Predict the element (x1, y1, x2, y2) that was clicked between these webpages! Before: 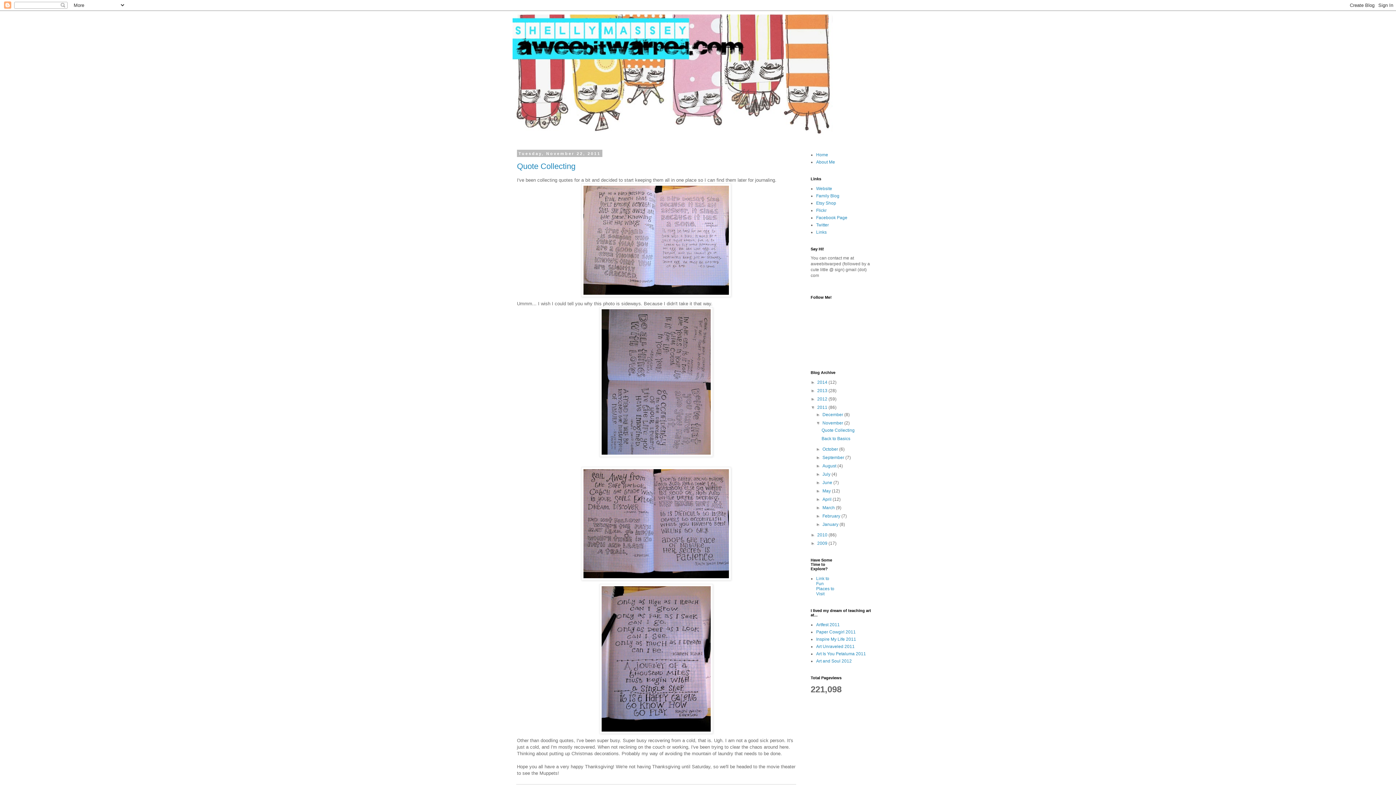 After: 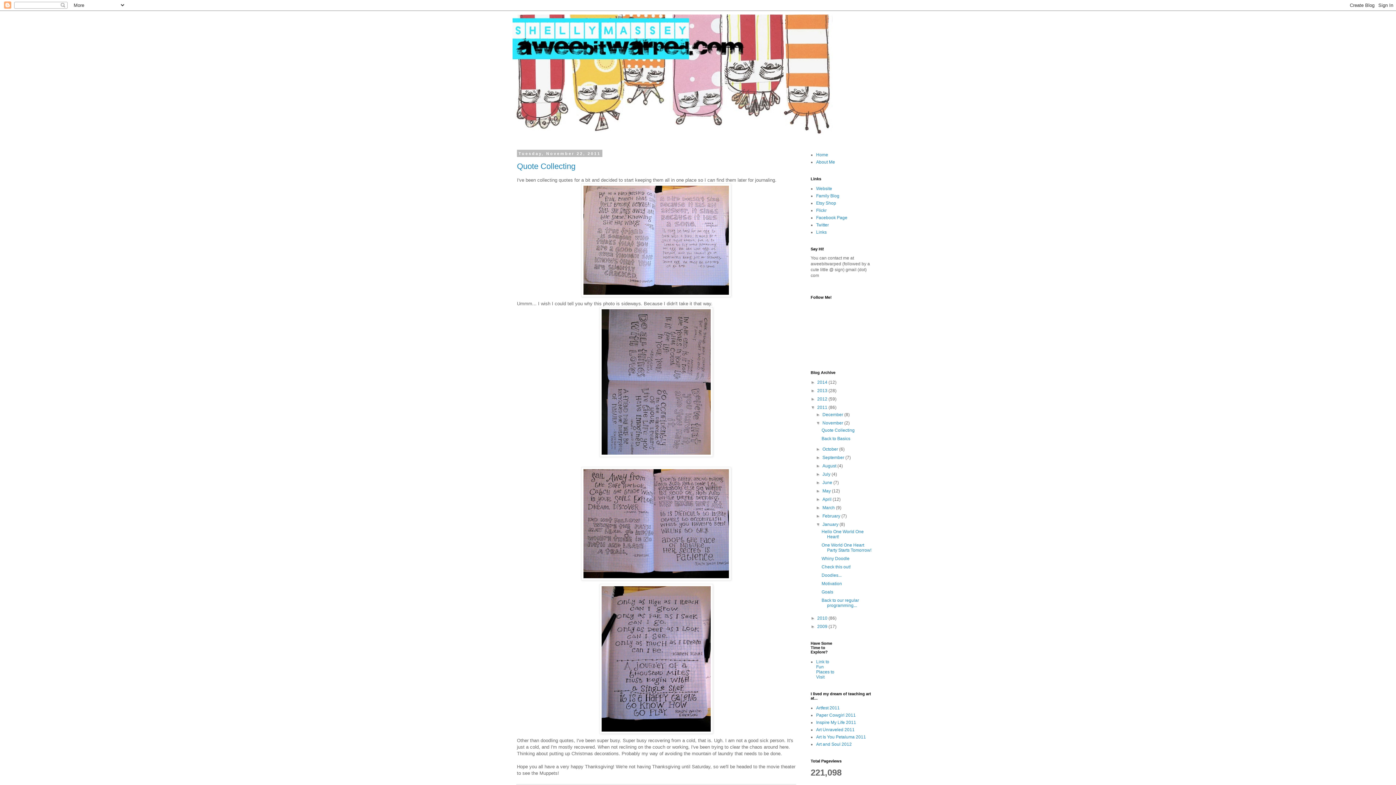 Action: label: ►   bbox: (816, 522, 822, 527)